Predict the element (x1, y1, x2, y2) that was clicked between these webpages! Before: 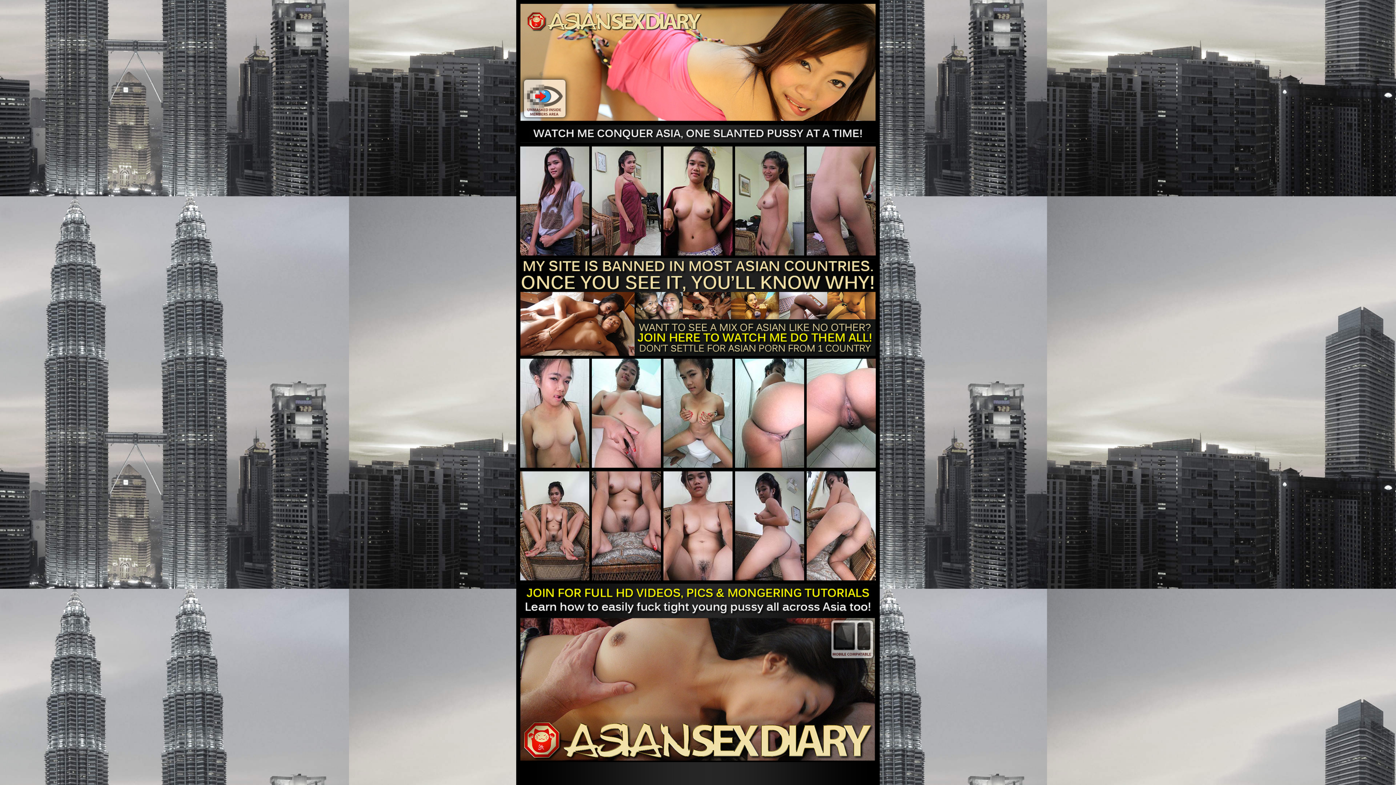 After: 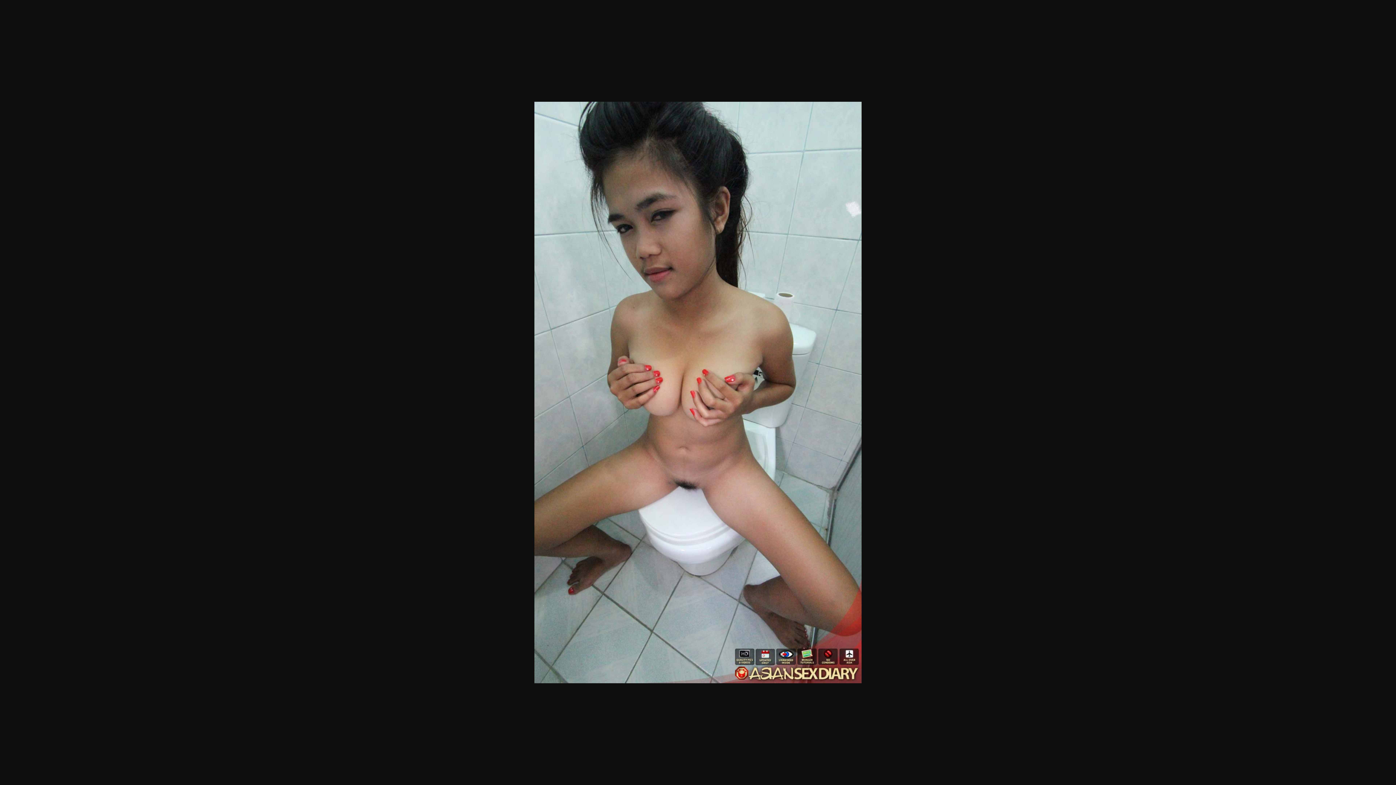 Action: bbox: (663, 462, 732, 469)